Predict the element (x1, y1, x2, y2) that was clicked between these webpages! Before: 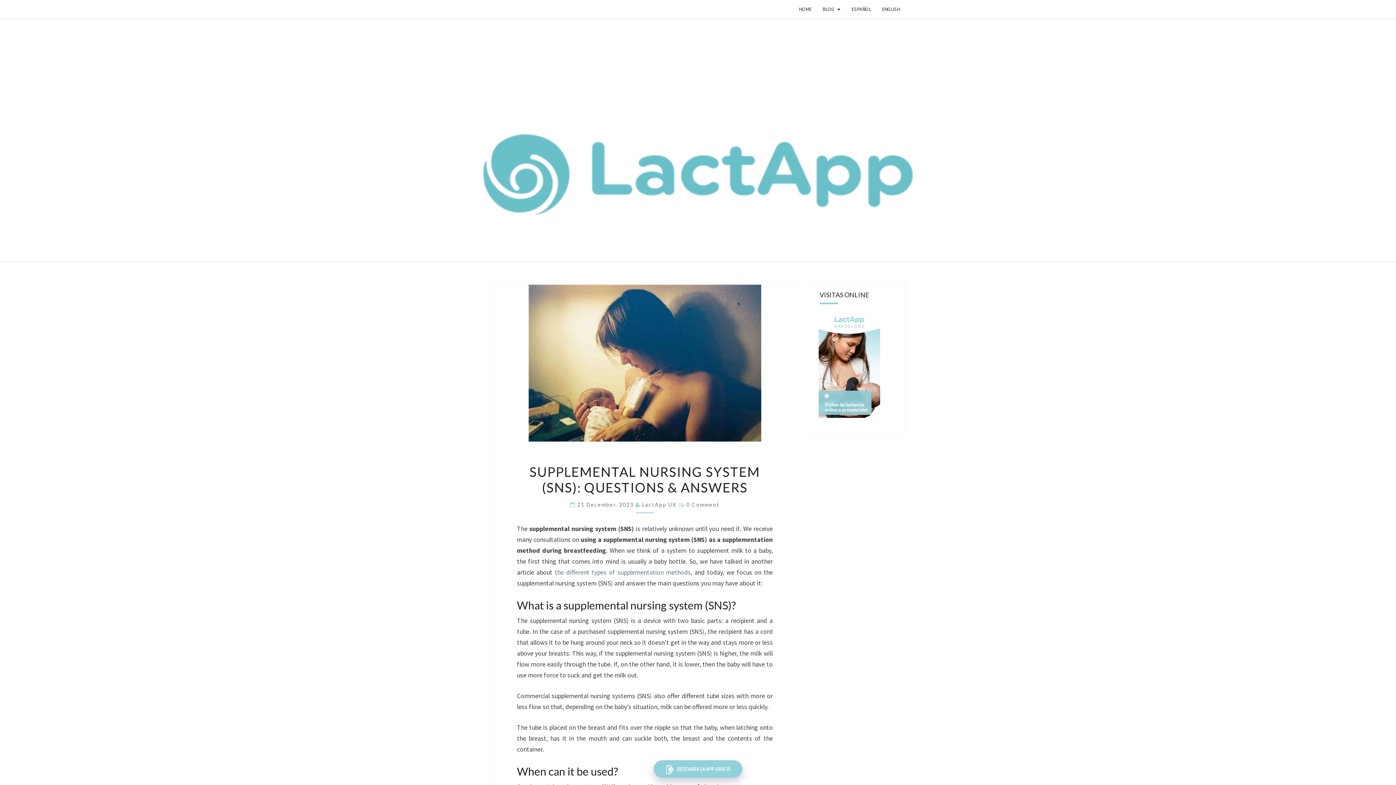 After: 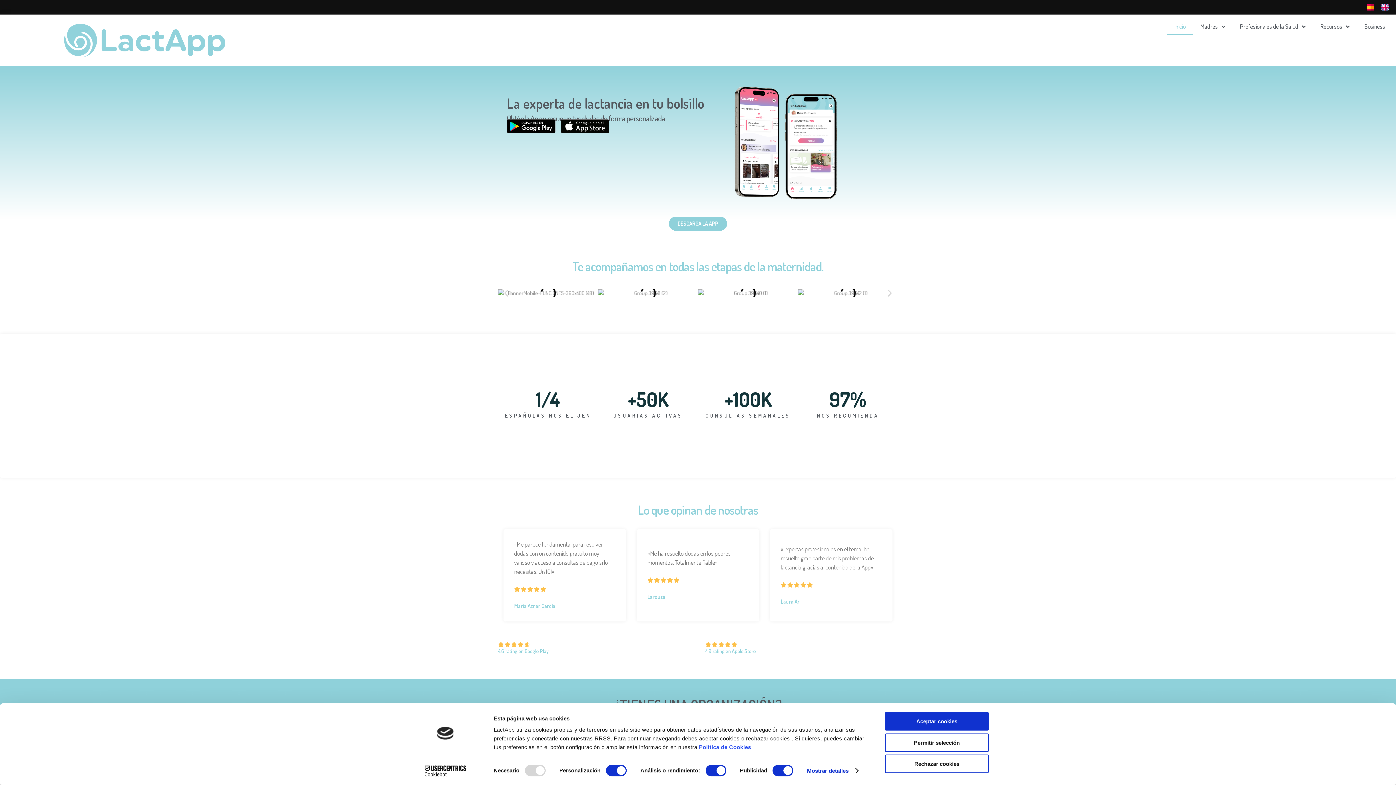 Action: bbox: (793, 0, 817, 18) label: HOME